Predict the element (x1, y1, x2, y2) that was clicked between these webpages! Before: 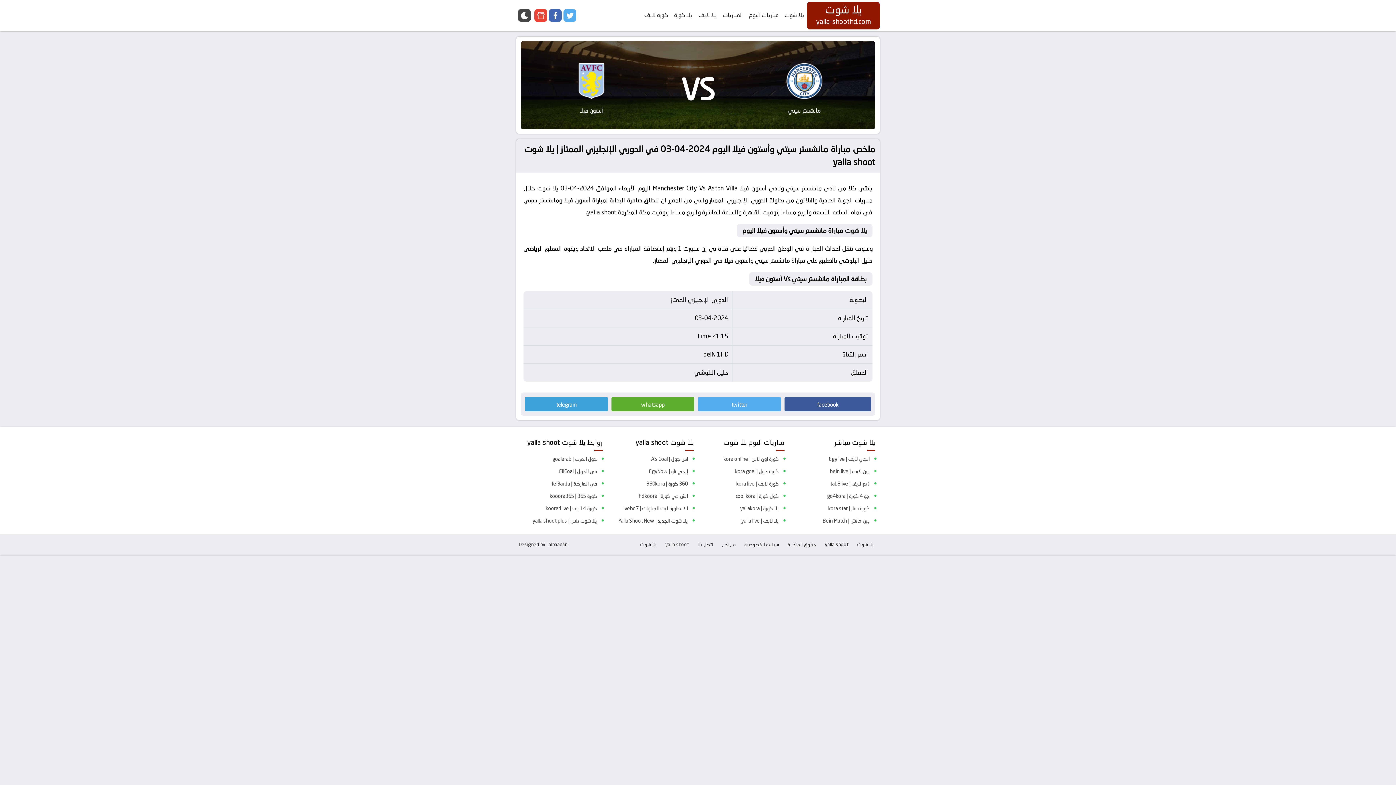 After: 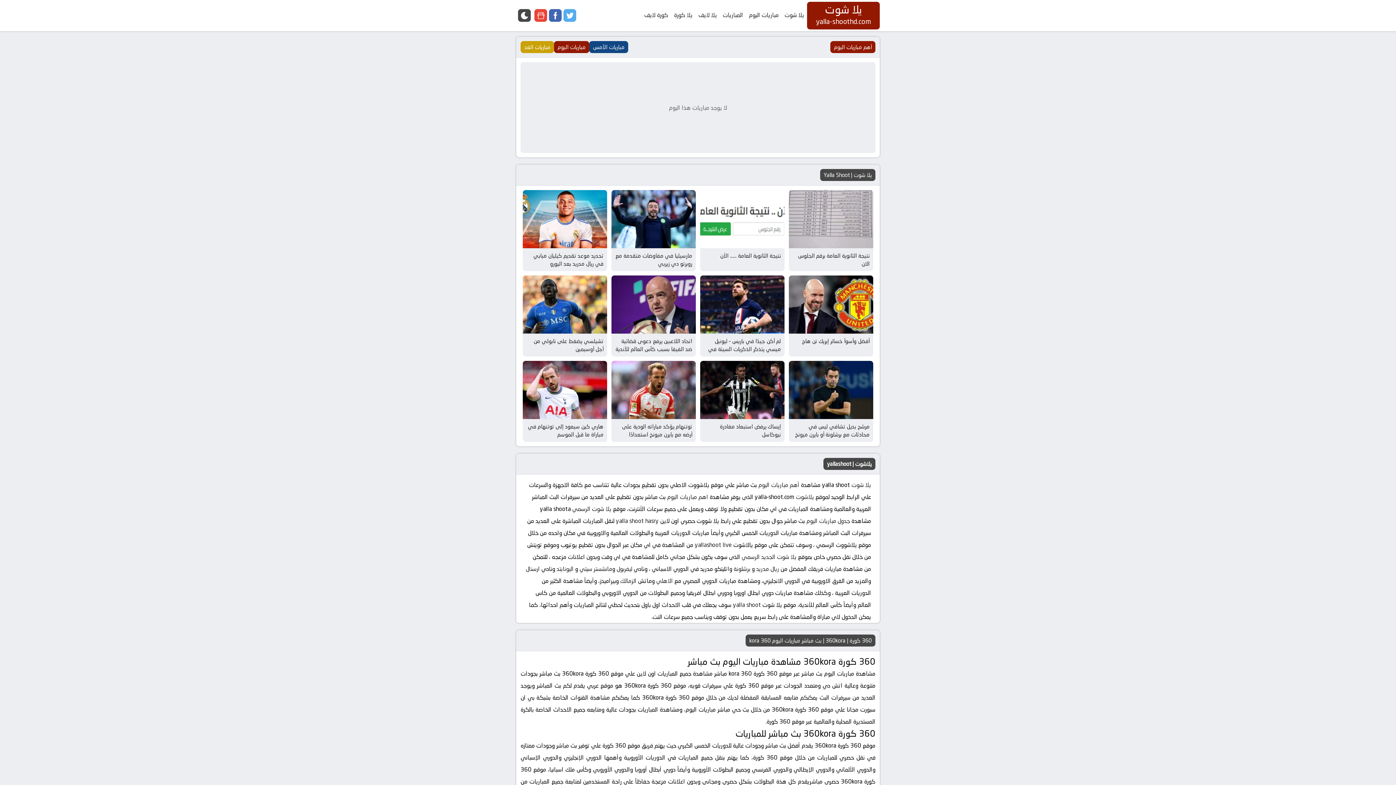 Action: bbox: (605, 478, 688, 490) label: 360 كورة | 360kora